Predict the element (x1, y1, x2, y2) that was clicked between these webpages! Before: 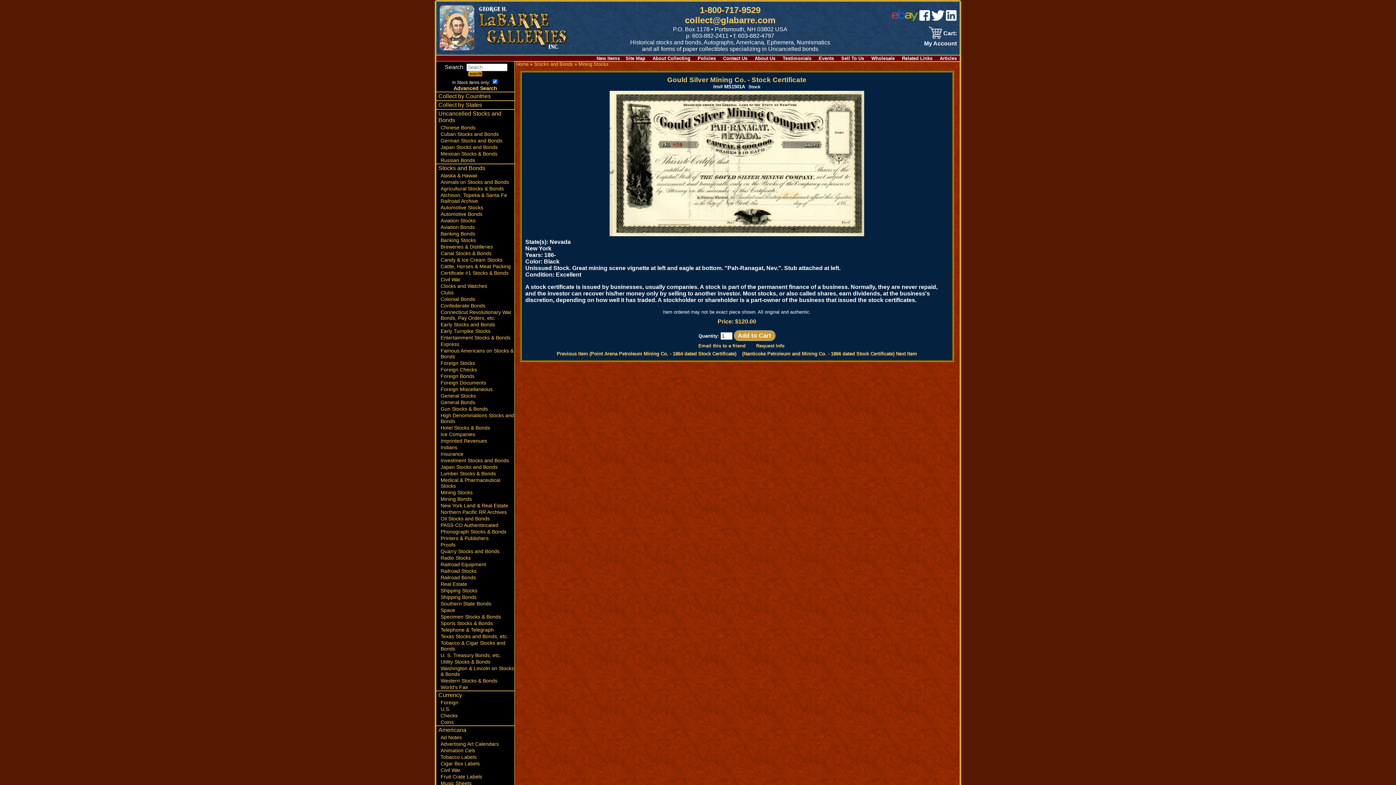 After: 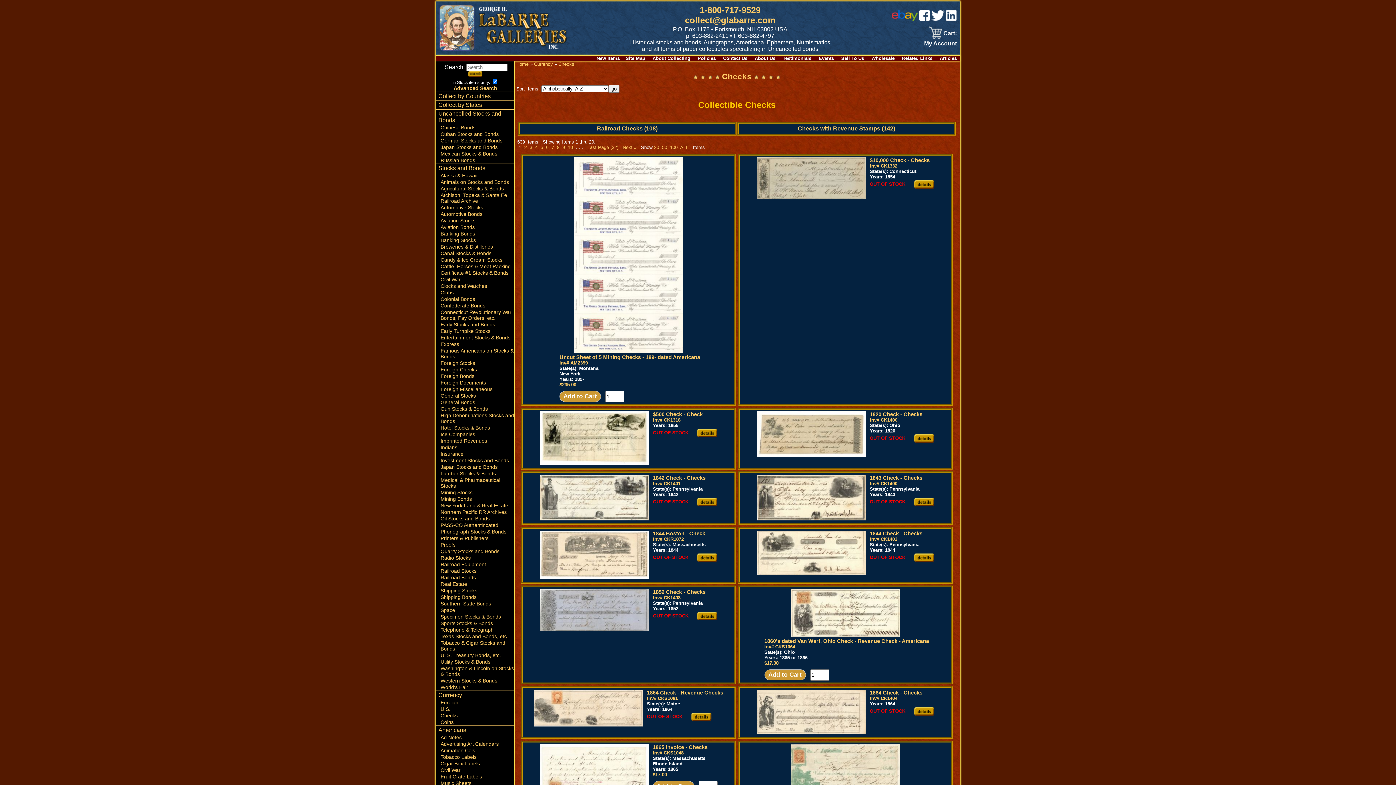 Action: label: Checks bbox: (436, 712, 514, 719)